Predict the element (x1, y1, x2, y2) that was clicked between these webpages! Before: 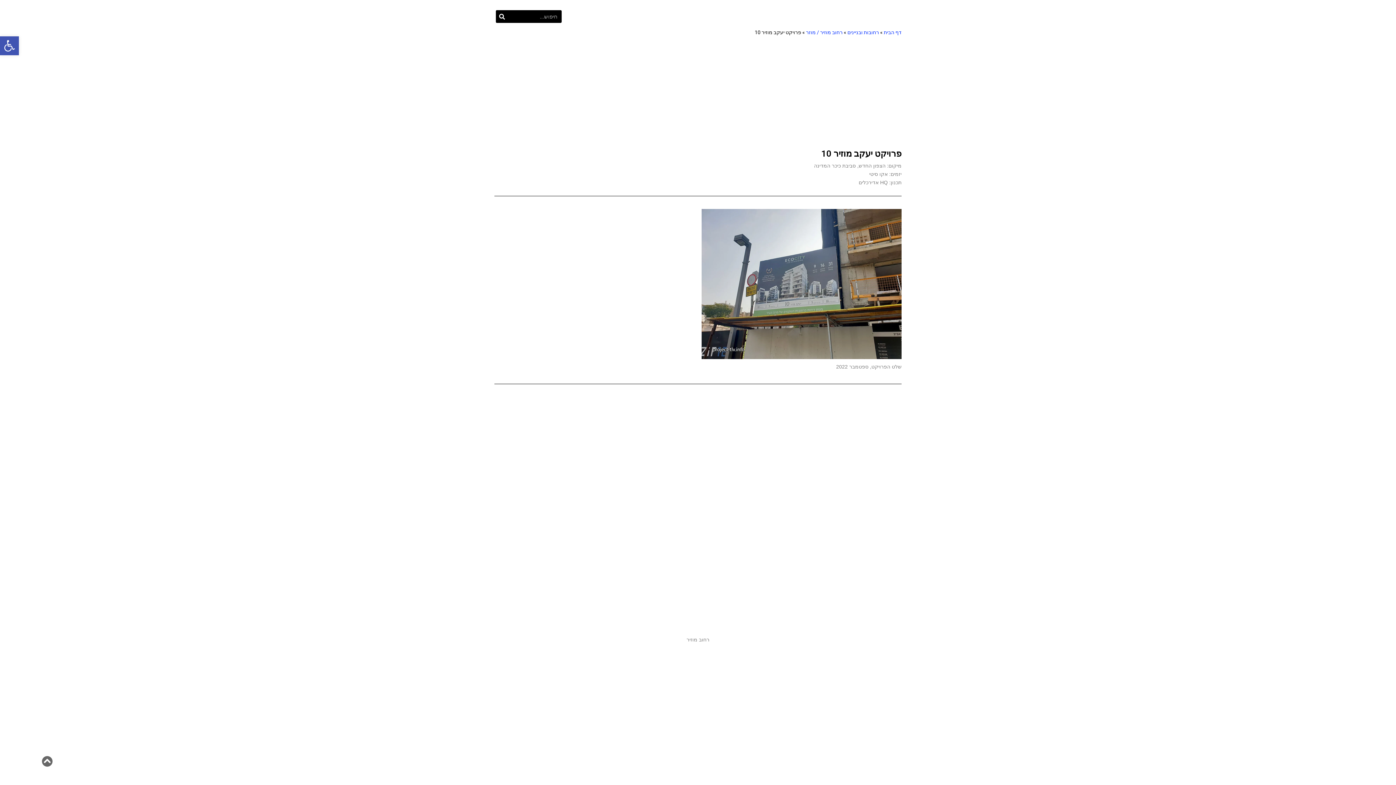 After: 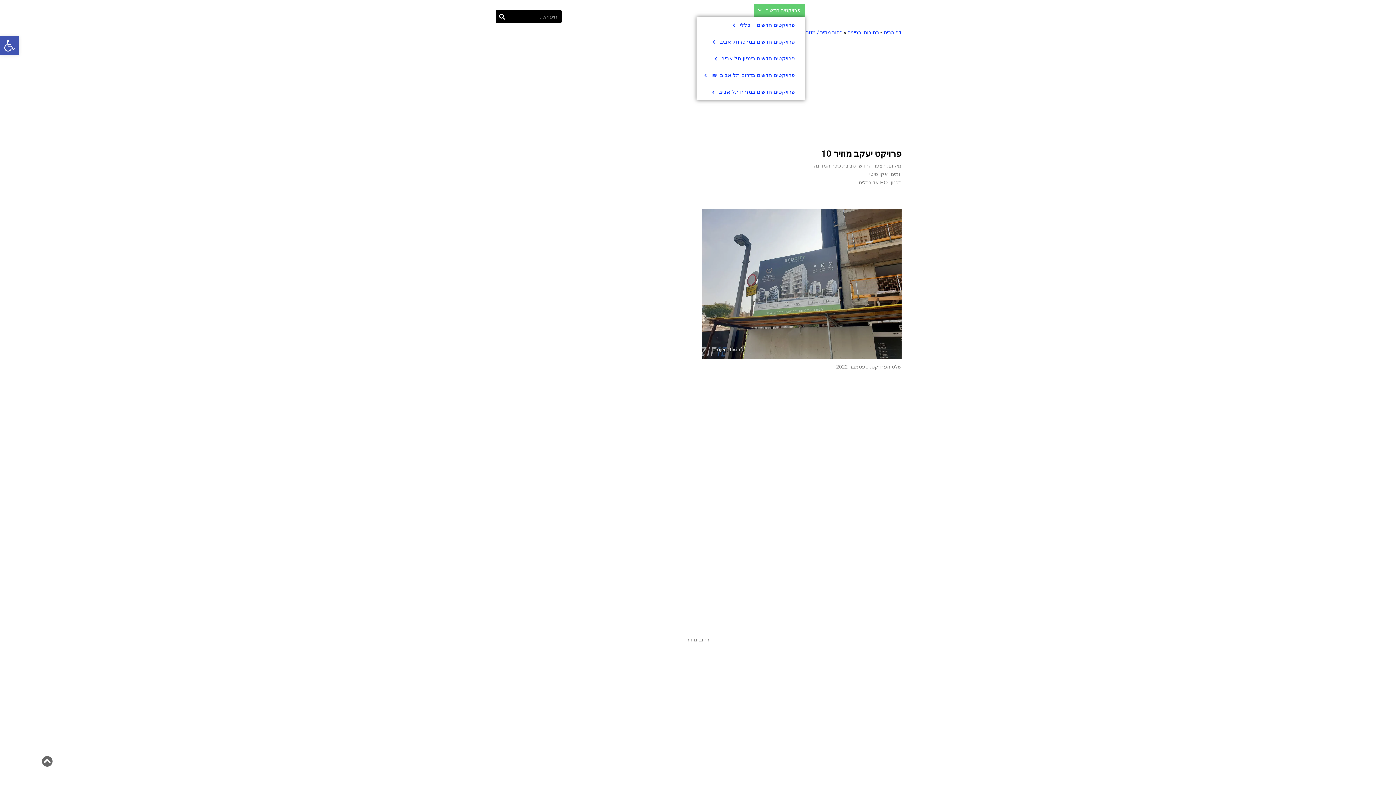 Action: bbox: (753, 3, 805, 16) label: פרויקטים חדשים